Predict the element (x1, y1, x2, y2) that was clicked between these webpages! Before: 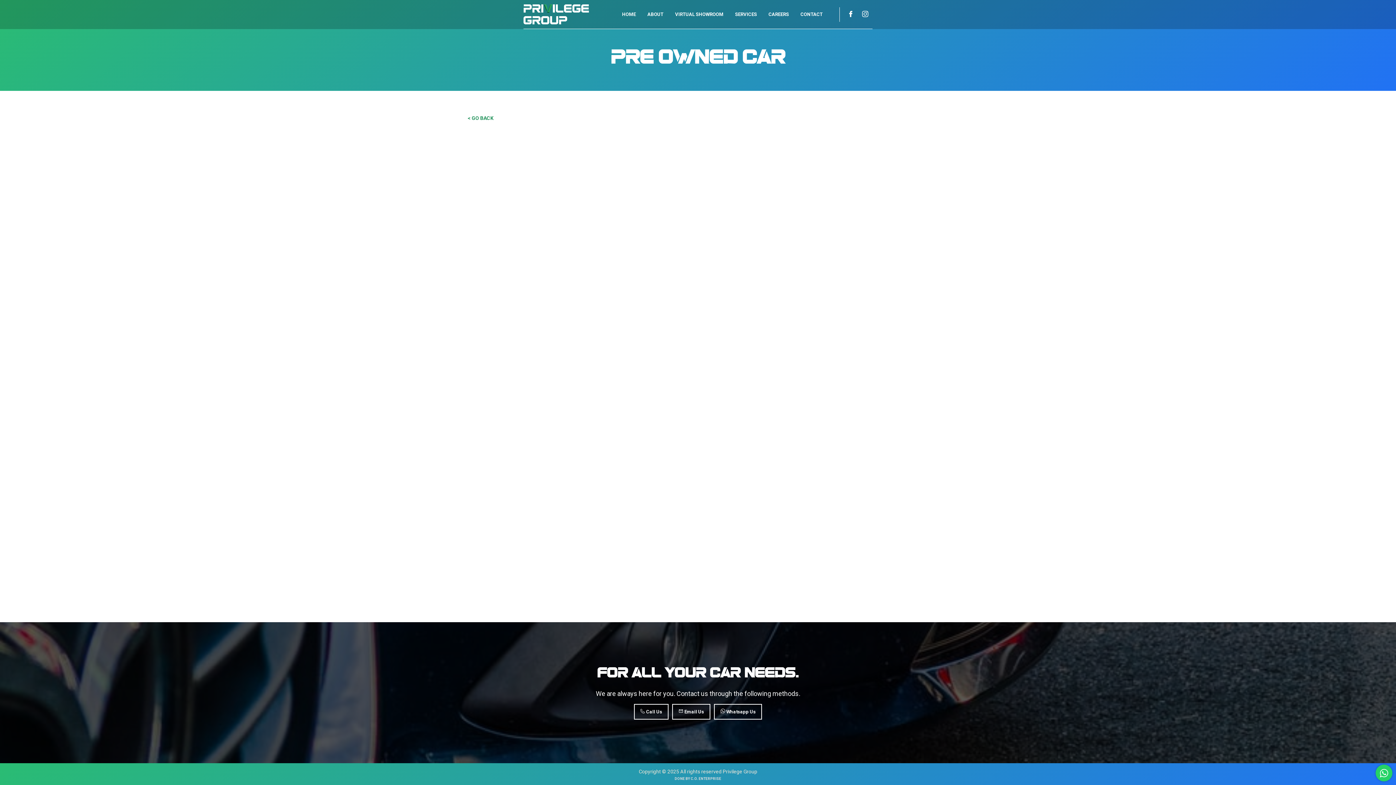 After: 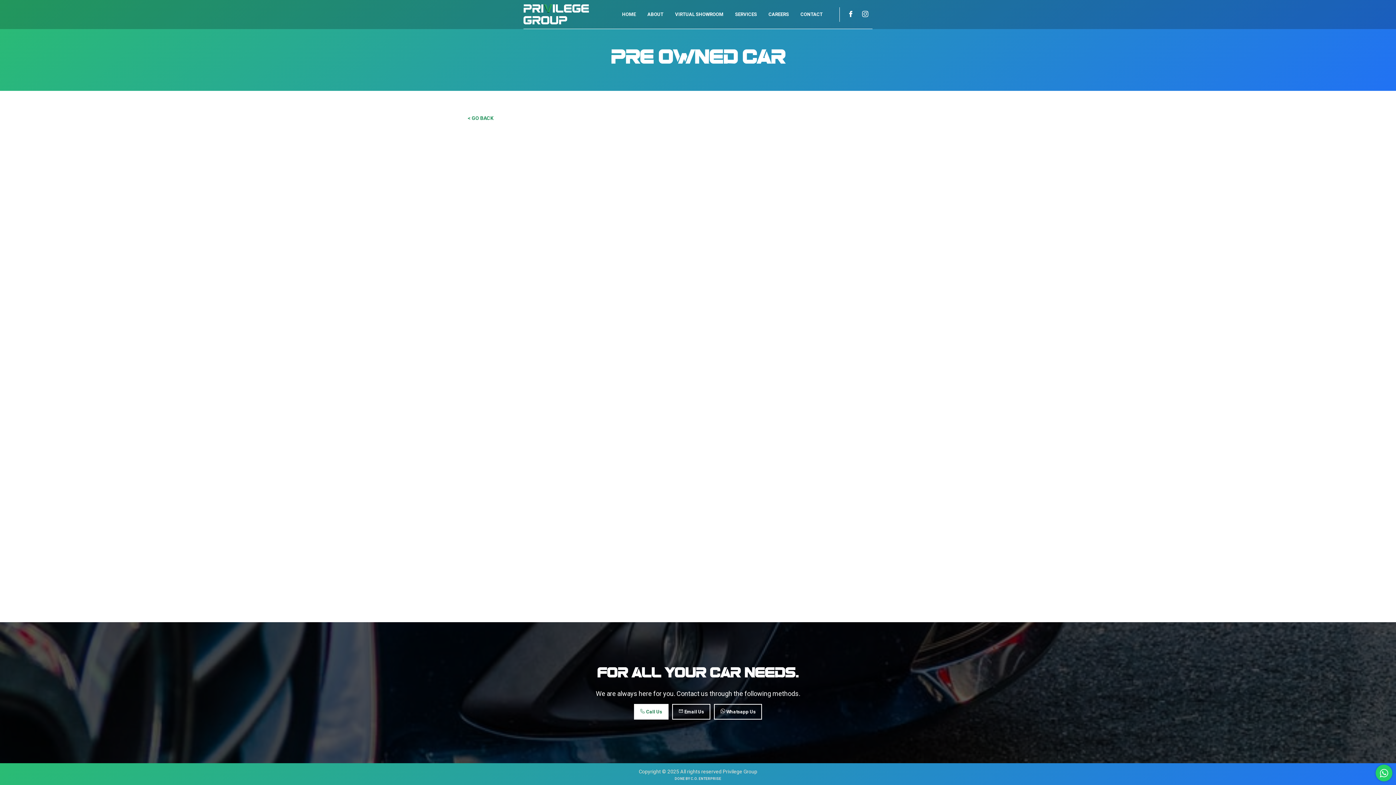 Action: label:  Call Us bbox: (634, 704, 668, 720)